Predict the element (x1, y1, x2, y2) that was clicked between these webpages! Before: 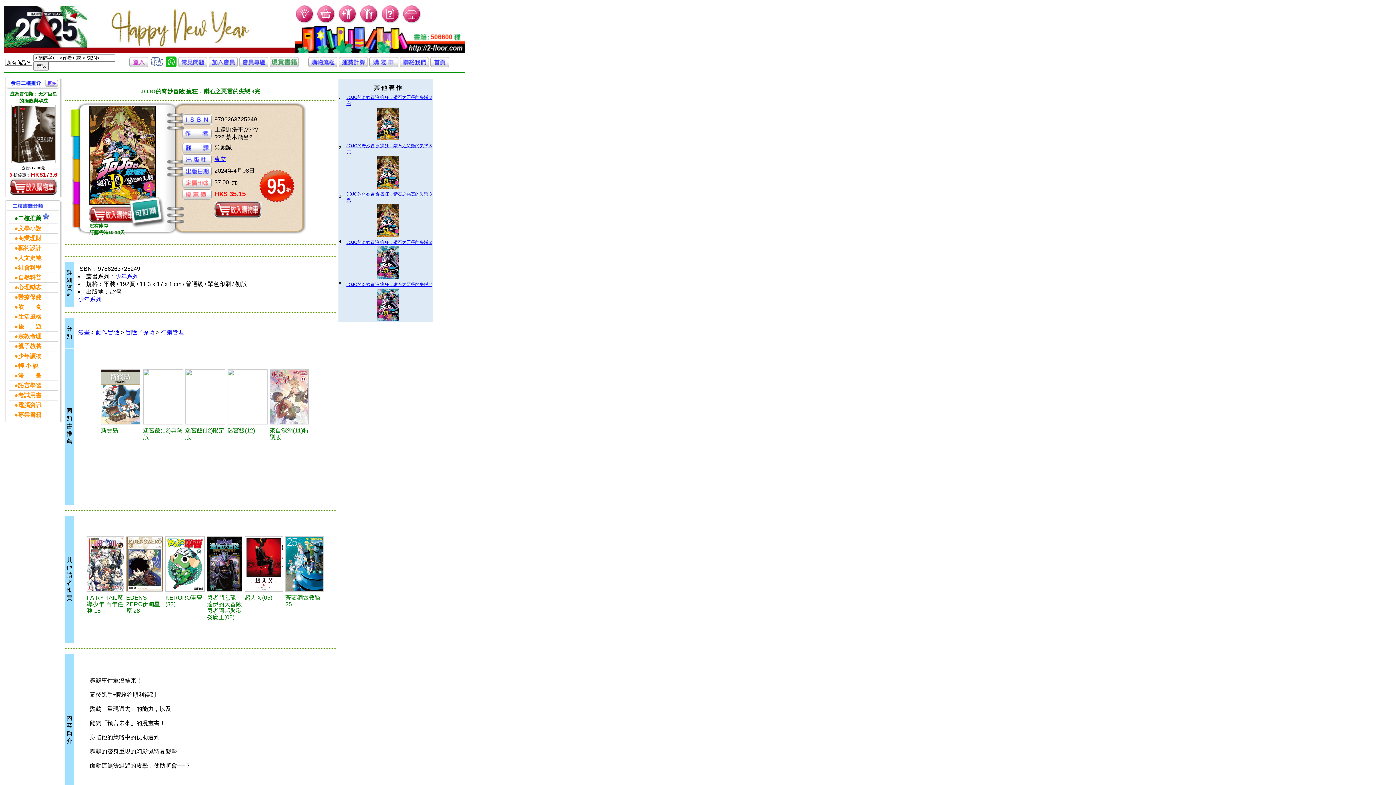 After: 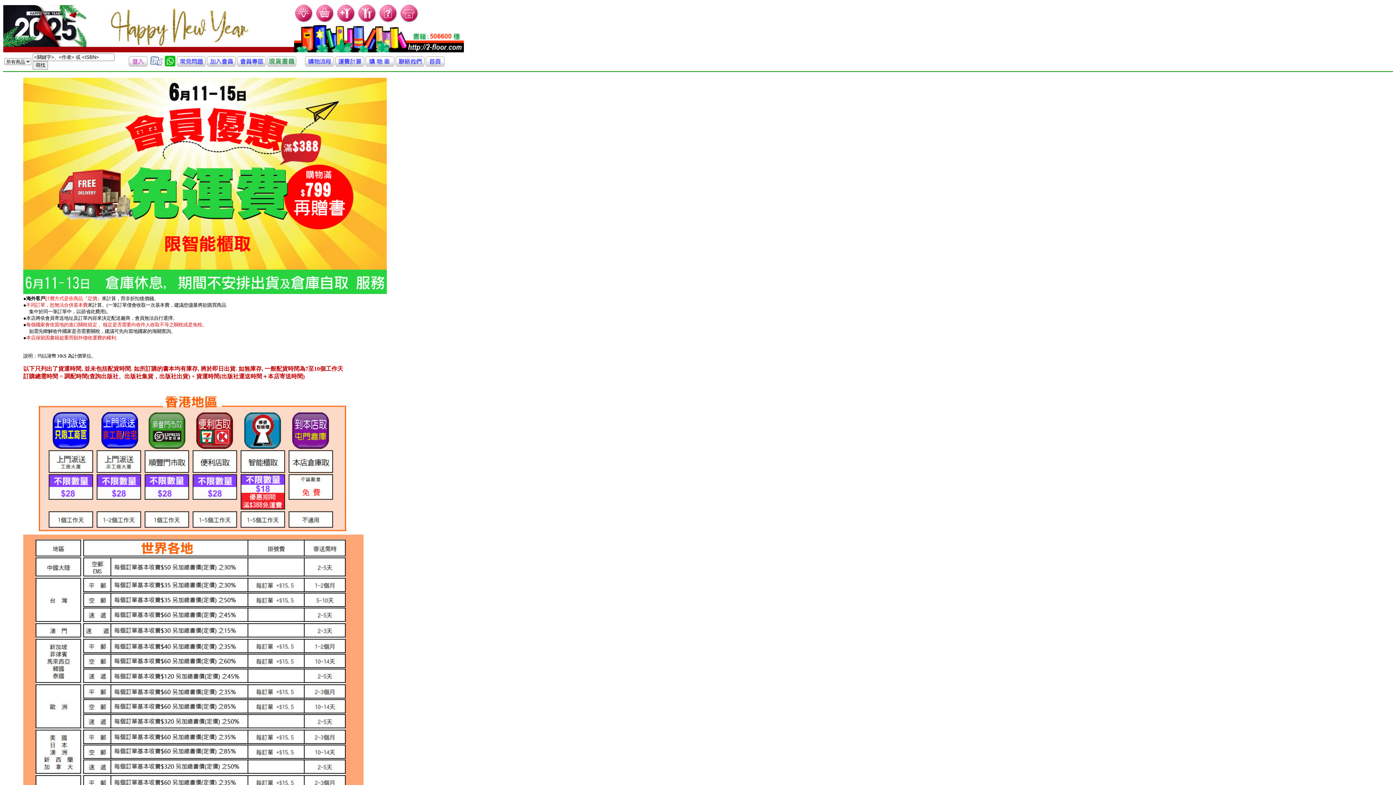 Action: bbox: (338, 62, 368, 68)